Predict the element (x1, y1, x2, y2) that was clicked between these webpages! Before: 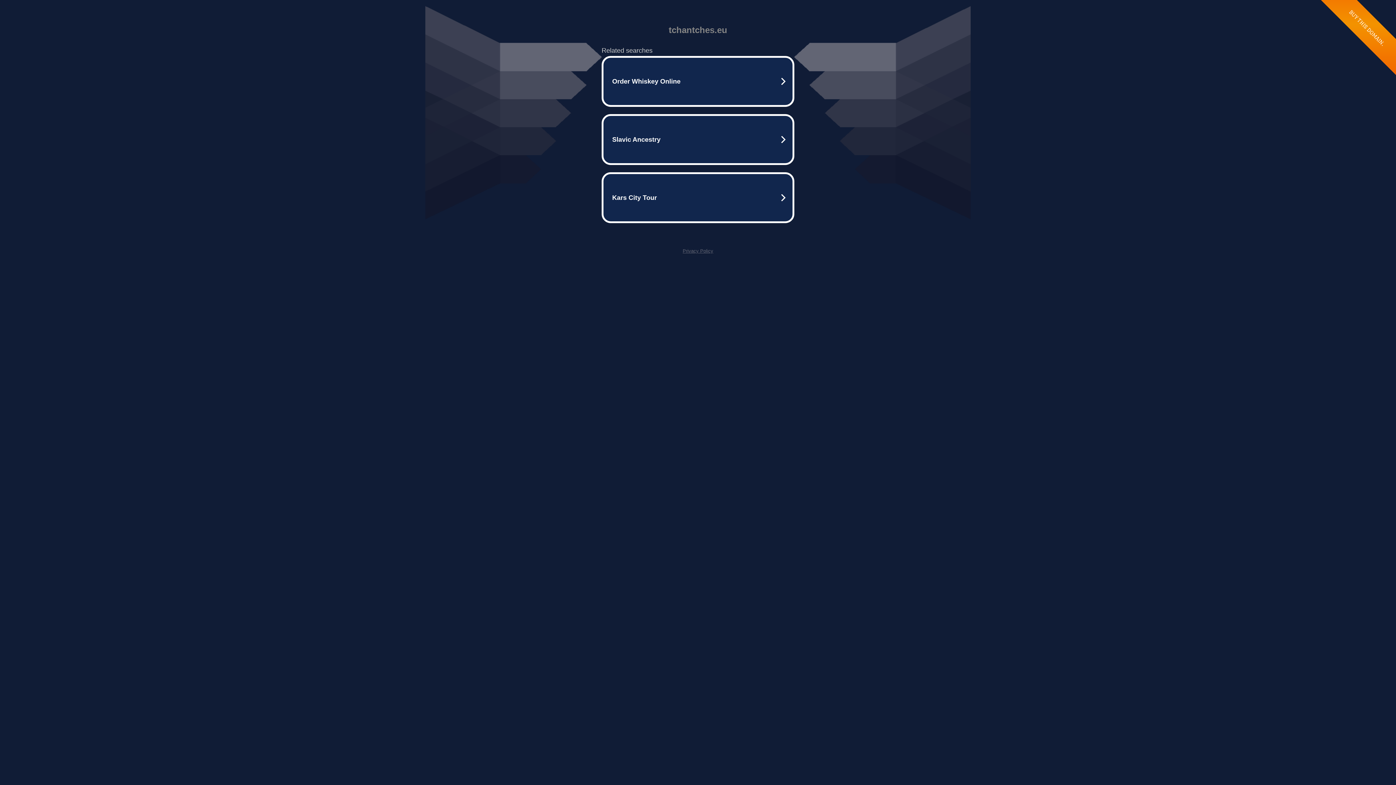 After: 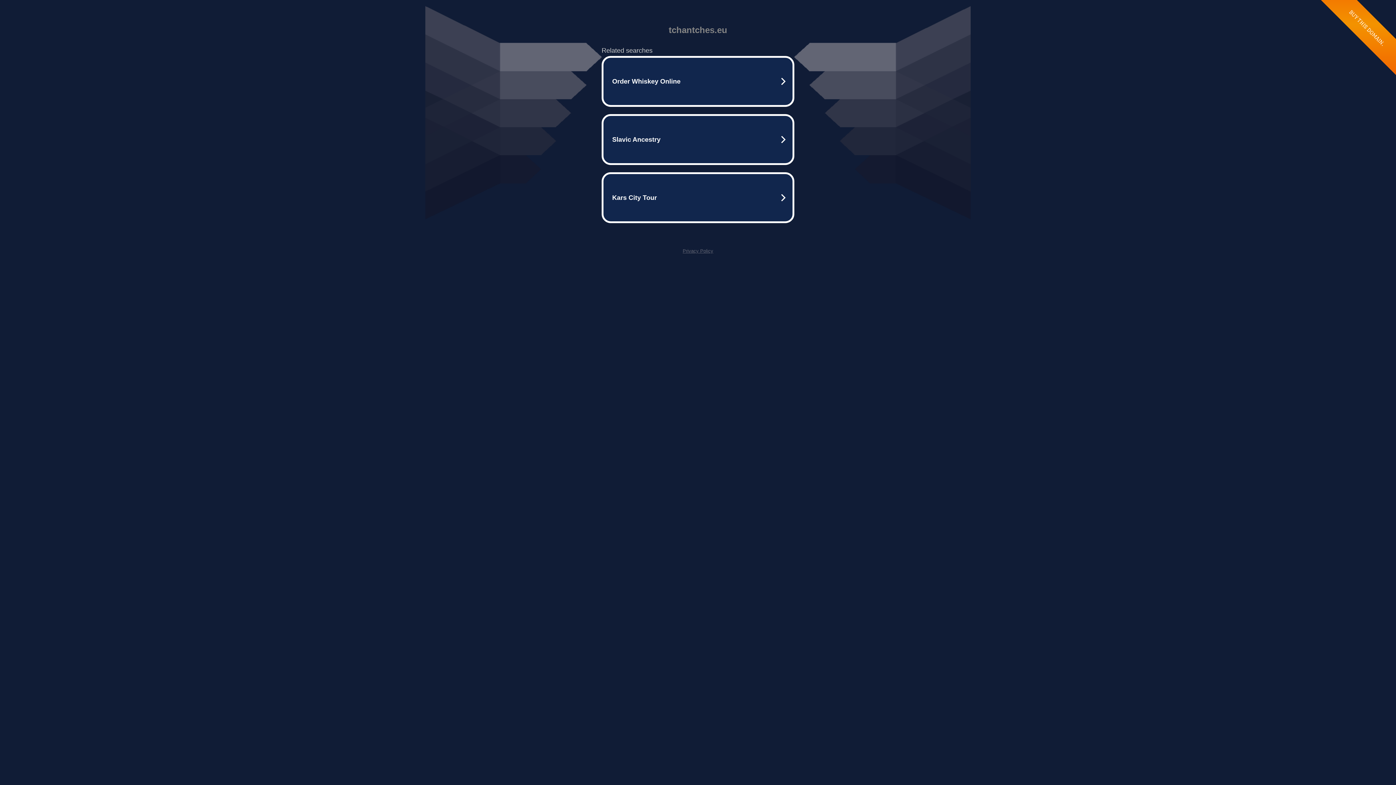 Action: label: Privacy Policy bbox: (682, 248, 713, 253)